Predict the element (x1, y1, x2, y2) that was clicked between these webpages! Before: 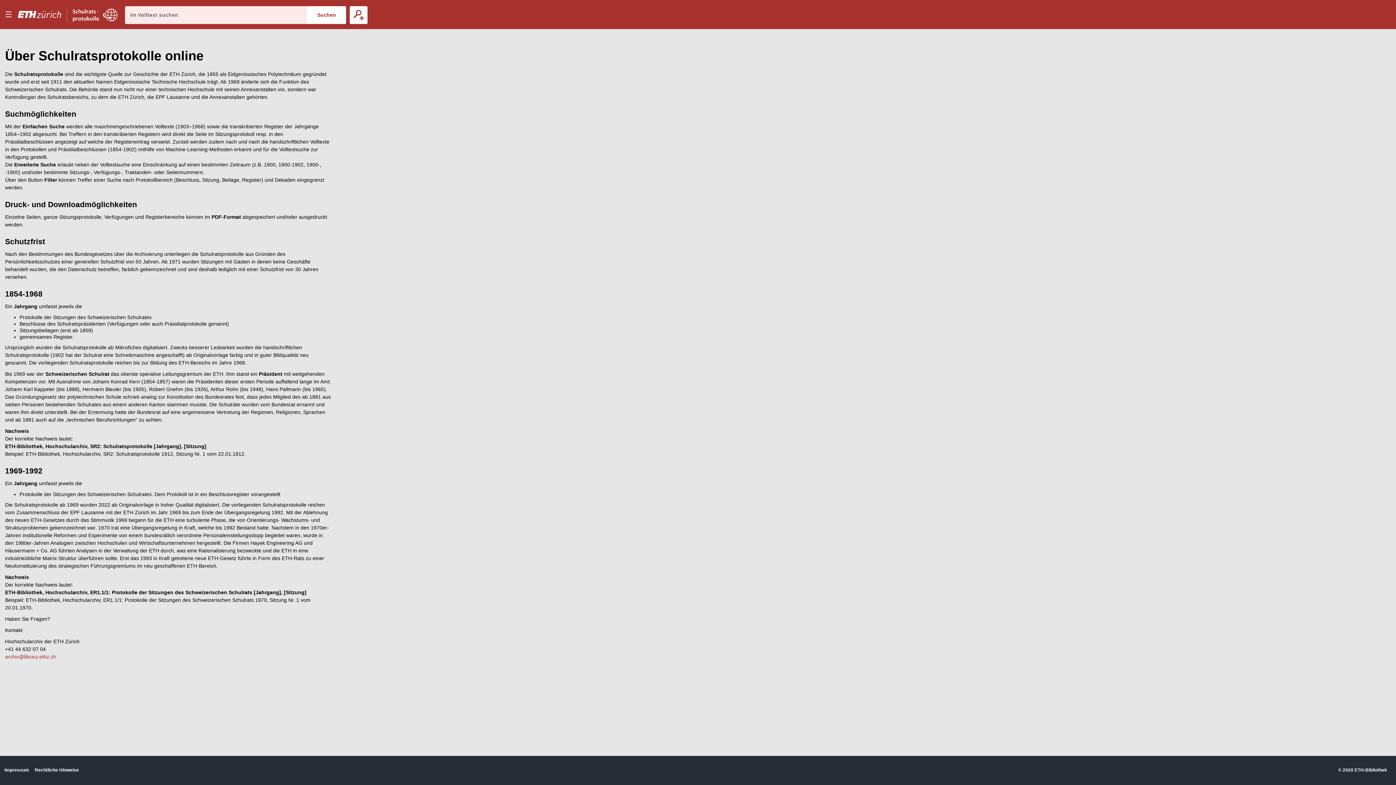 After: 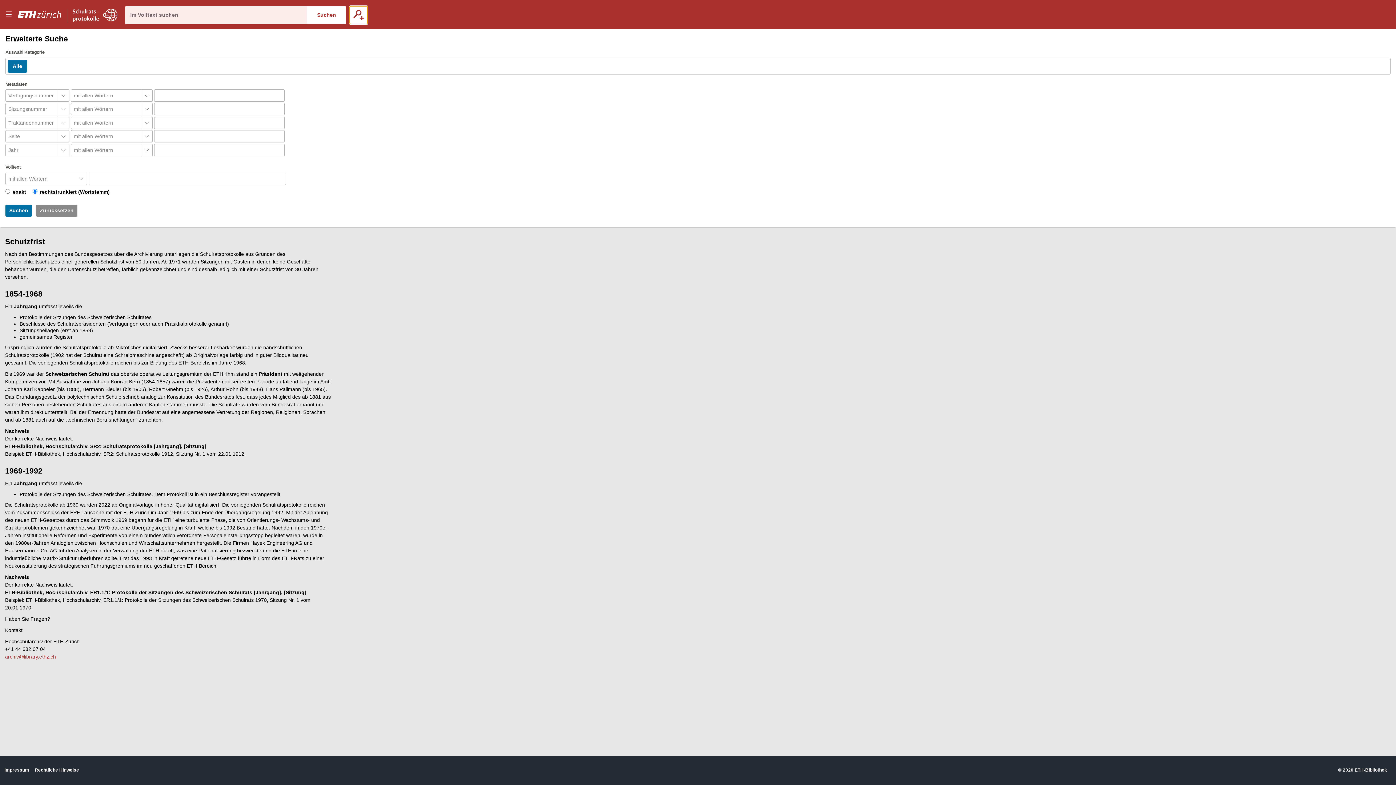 Action: label: Erweiterte Suche bbox: (349, 6, 367, 23)